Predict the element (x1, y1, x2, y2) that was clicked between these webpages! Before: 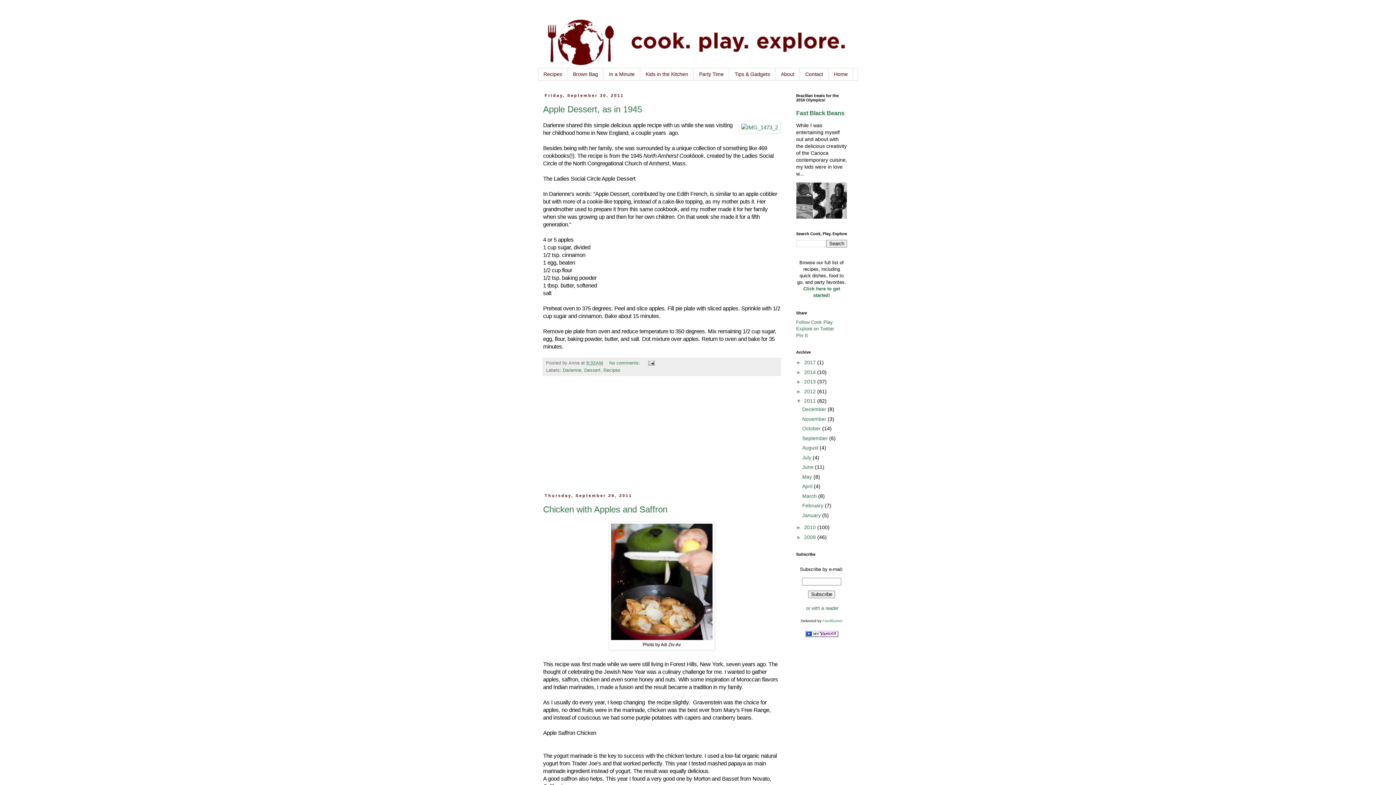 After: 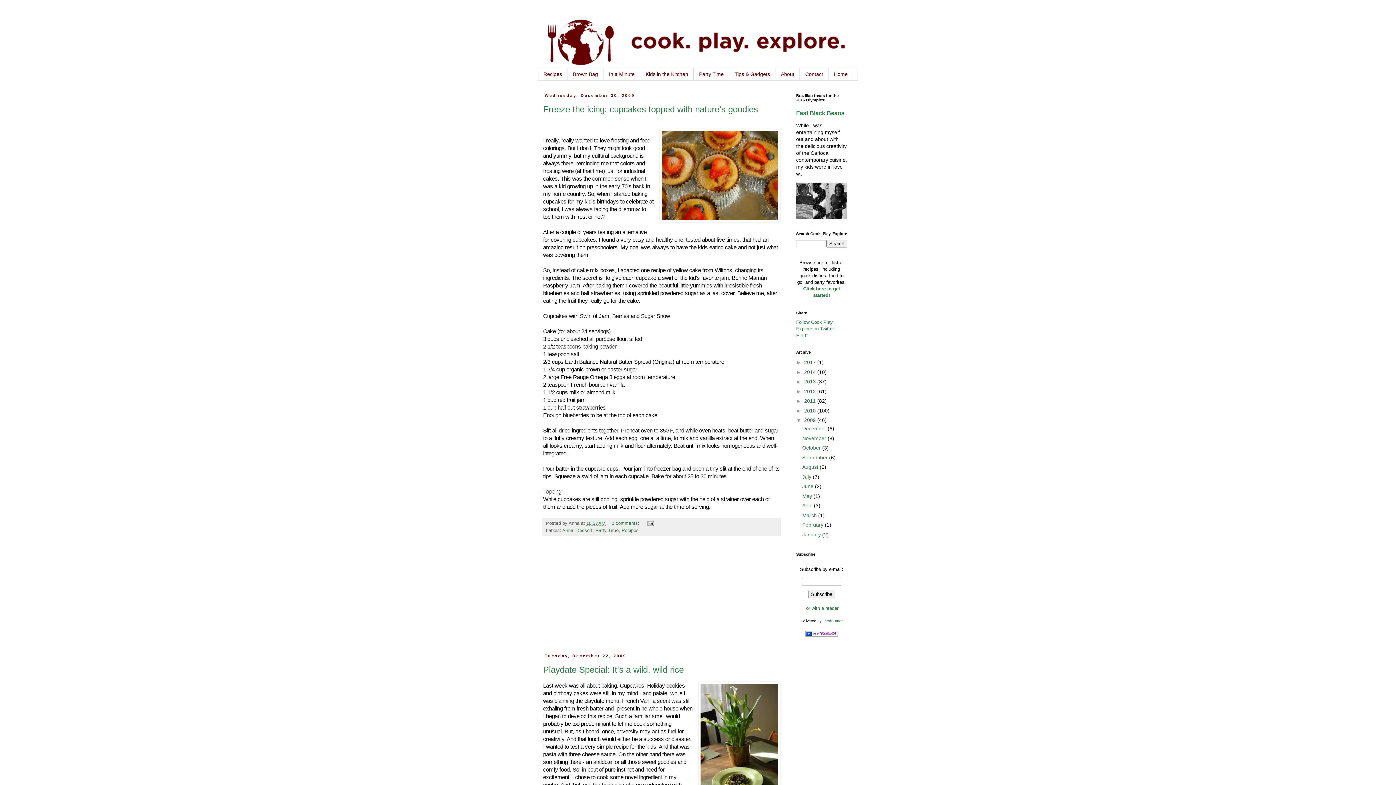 Action: bbox: (804, 534, 817, 540) label: 2009 